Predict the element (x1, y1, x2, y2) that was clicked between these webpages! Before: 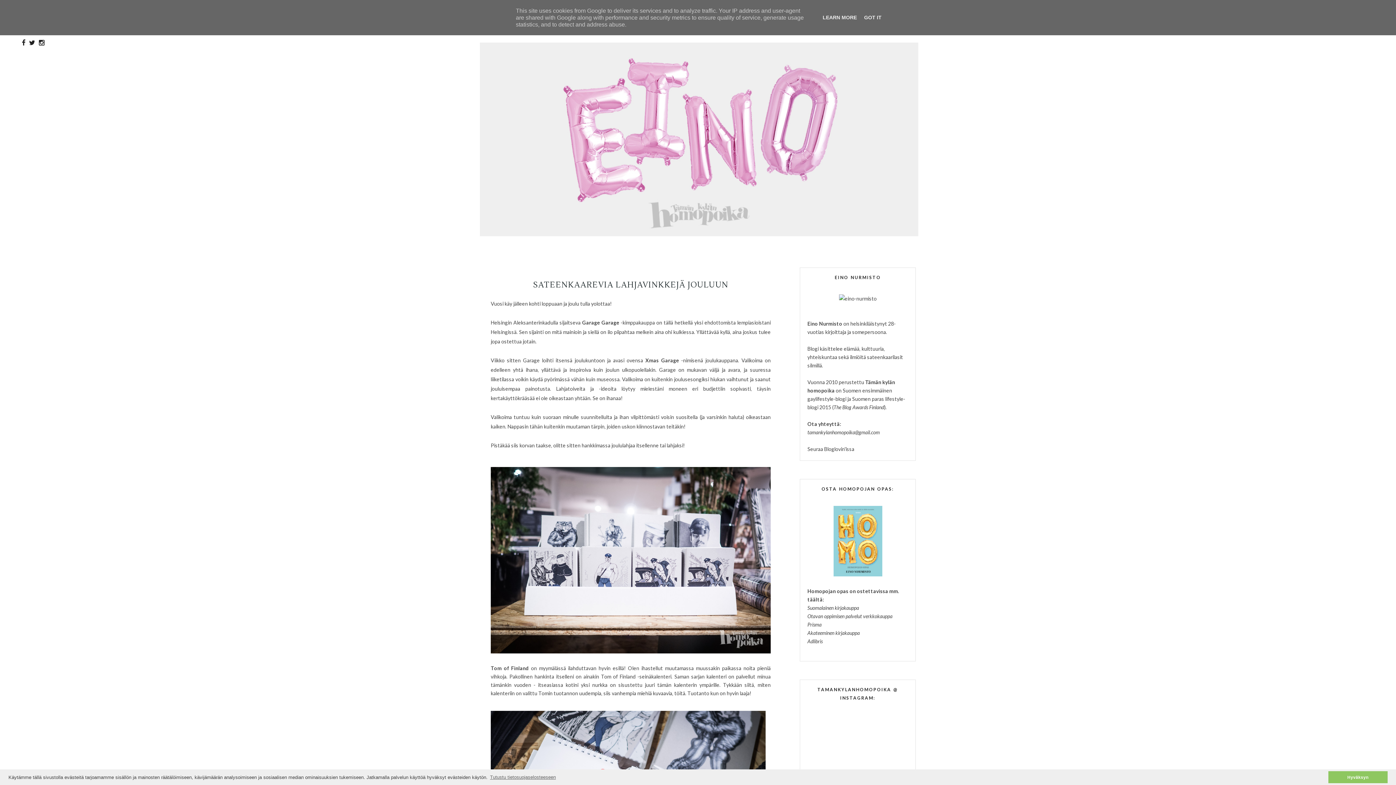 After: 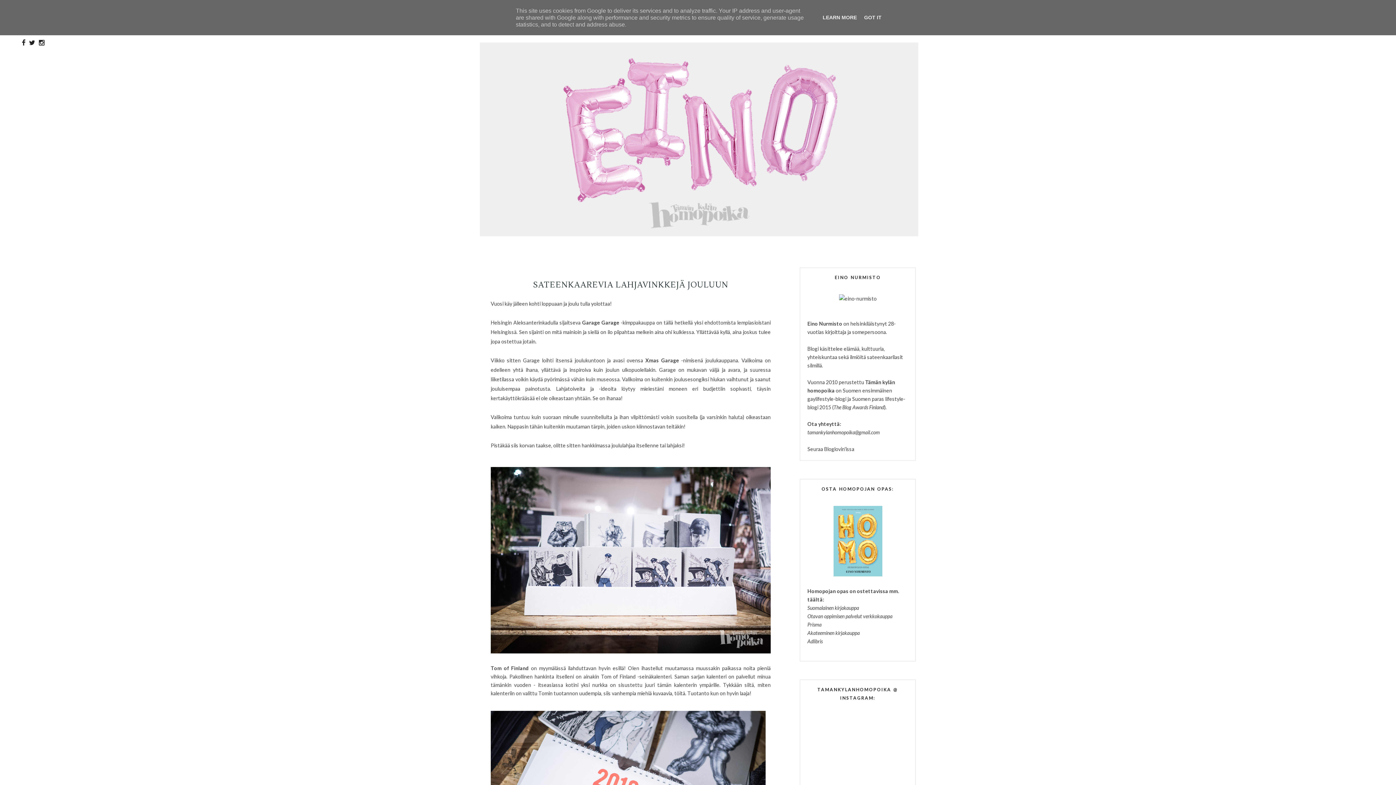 Action: label: dismiss cookie message bbox: (1328, 771, 1387, 783)